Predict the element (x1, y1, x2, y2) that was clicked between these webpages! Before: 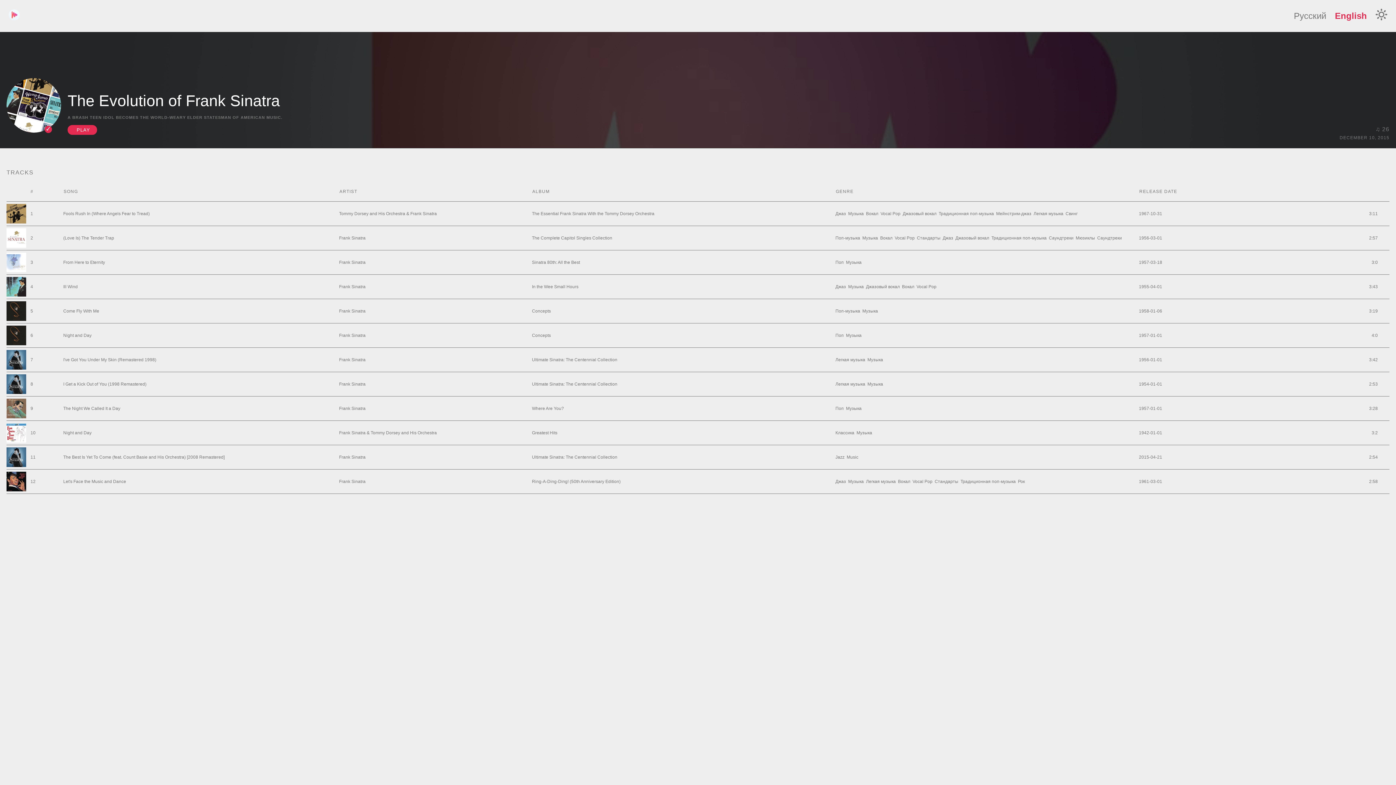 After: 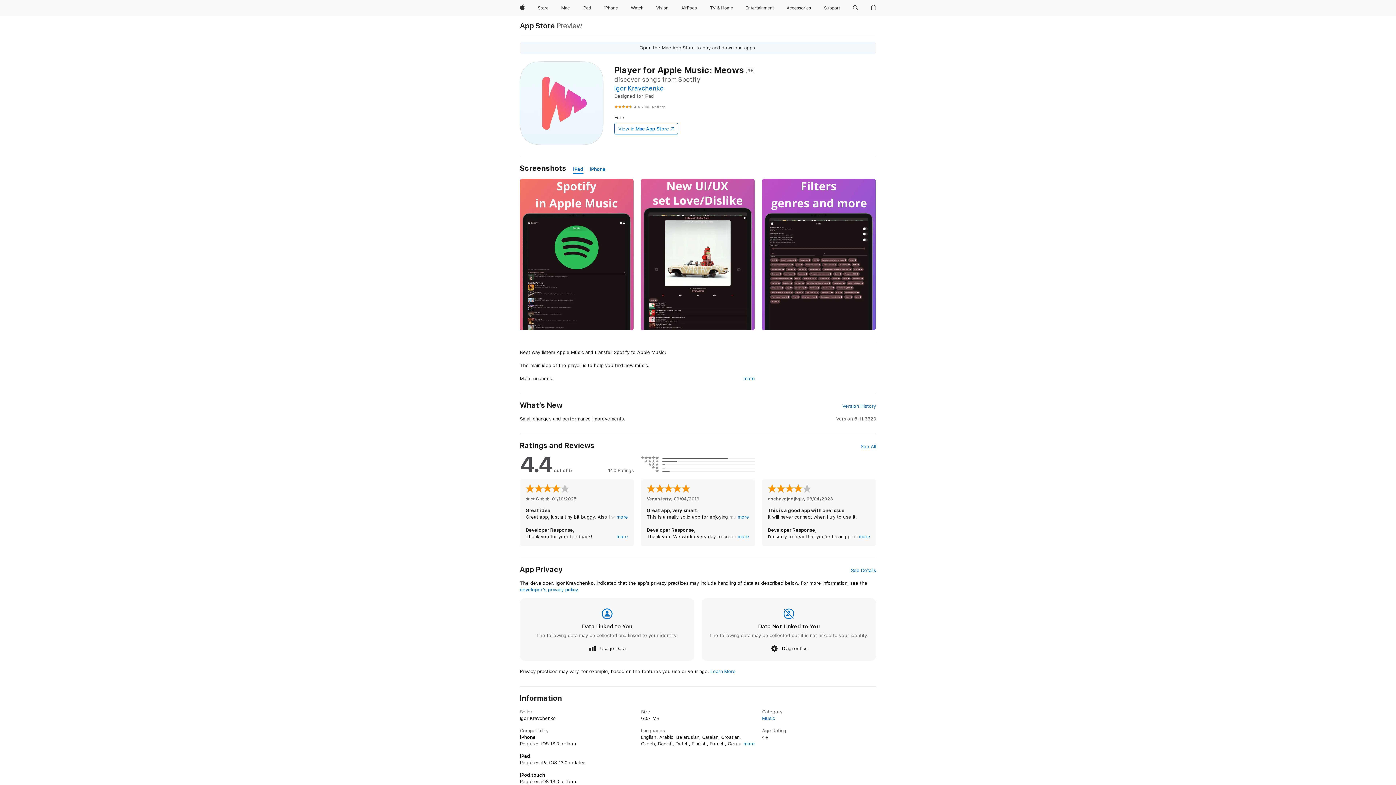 Action: label: PLAY bbox: (67, 125, 97, 134)